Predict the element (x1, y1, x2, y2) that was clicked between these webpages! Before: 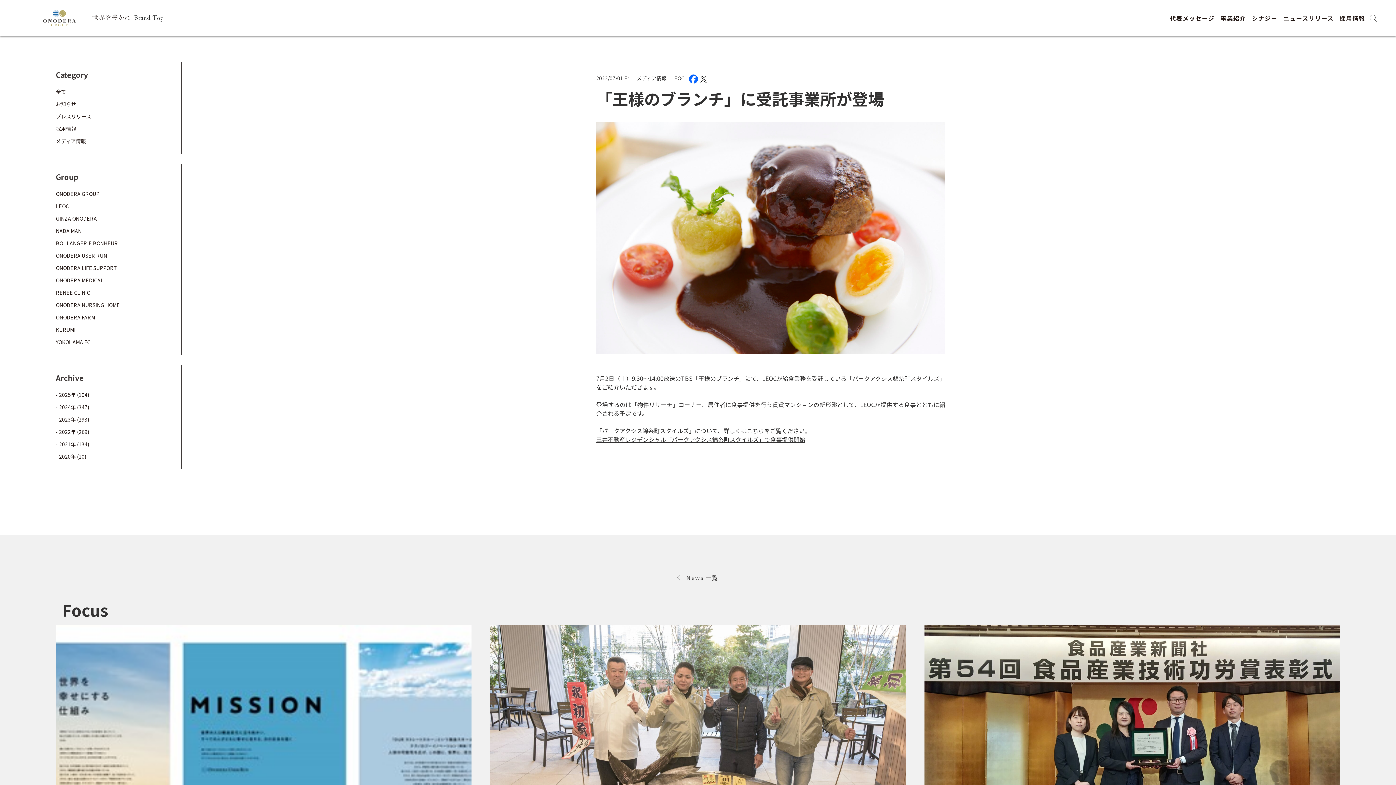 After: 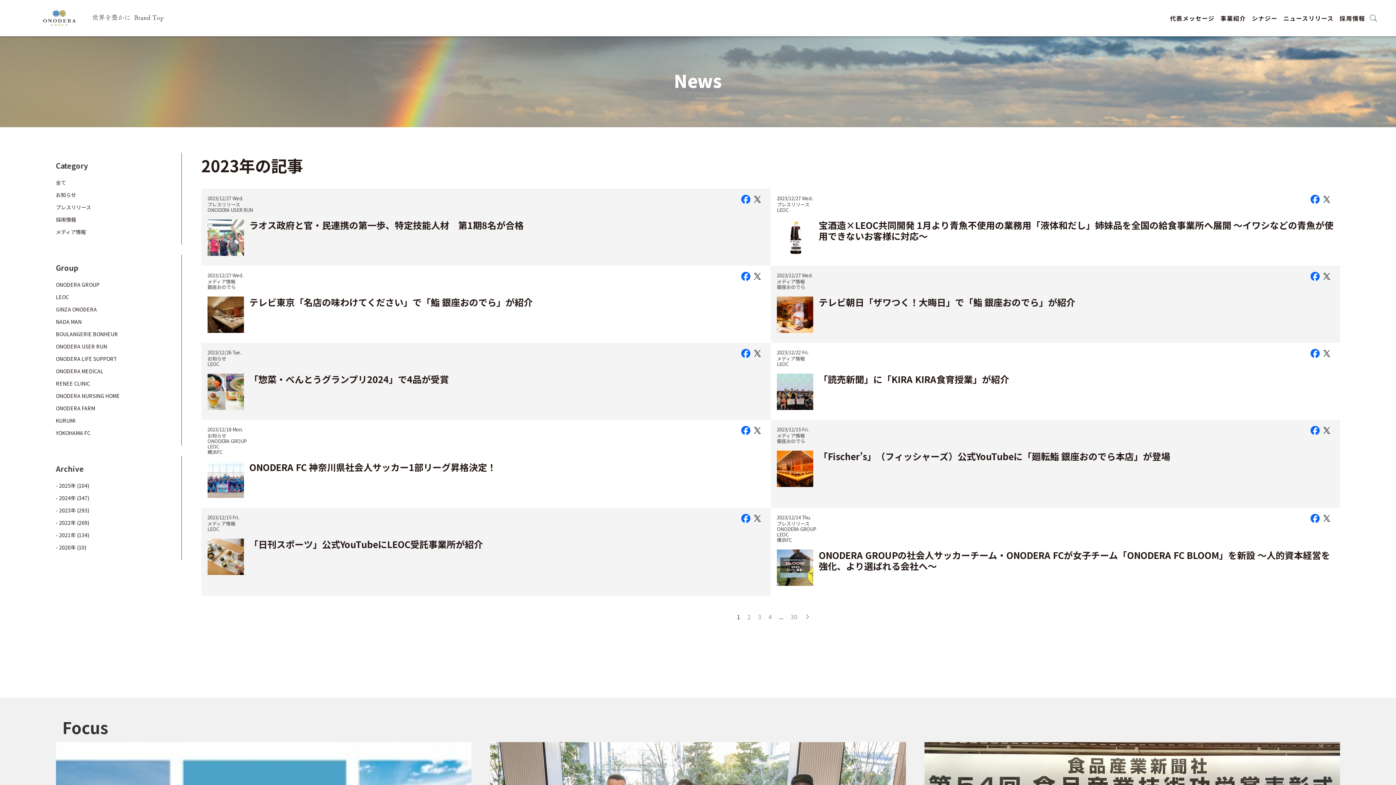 Action: bbox: (55, 416, 89, 423) label: - 2023年 (293)